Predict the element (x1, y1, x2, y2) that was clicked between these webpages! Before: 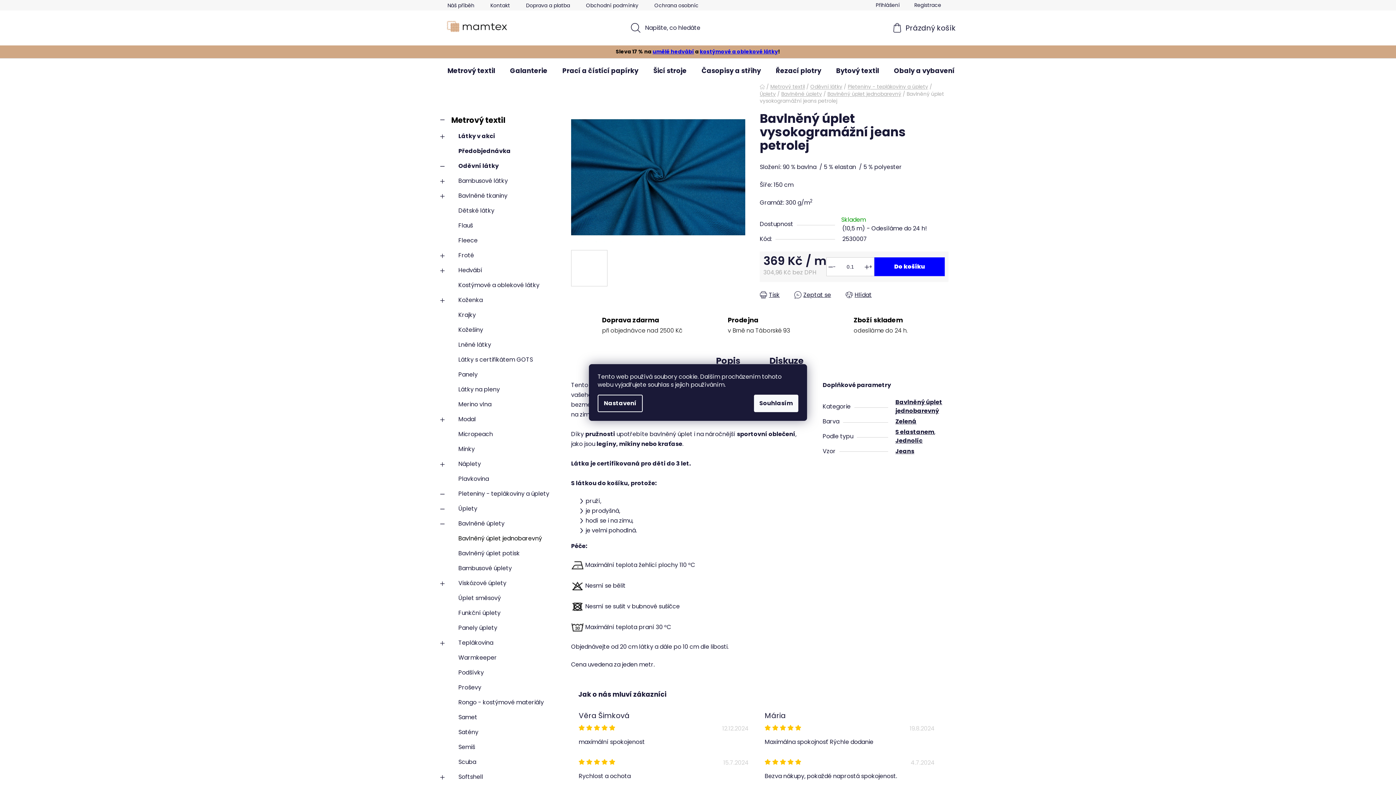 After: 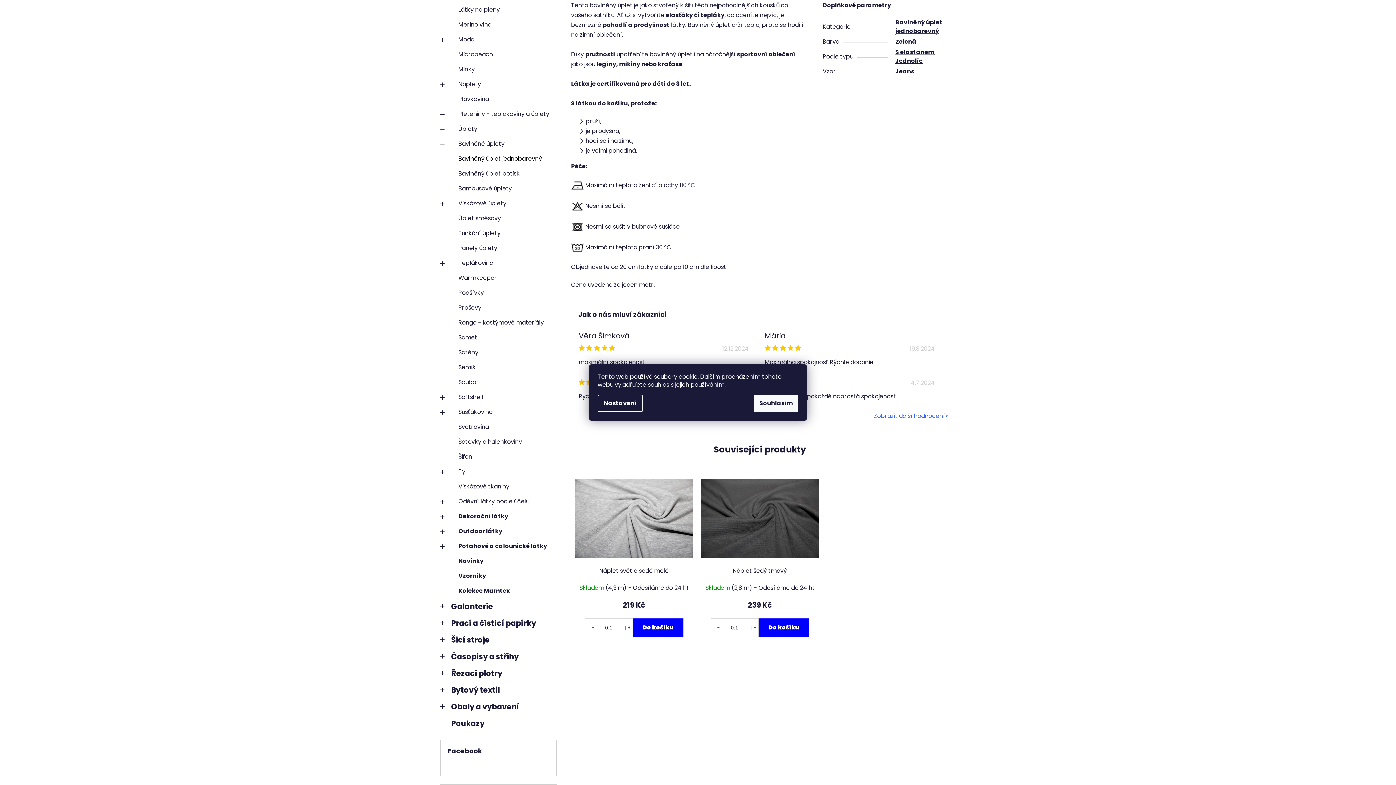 Action: label: Popis bbox: (701, 349, 755, 372)